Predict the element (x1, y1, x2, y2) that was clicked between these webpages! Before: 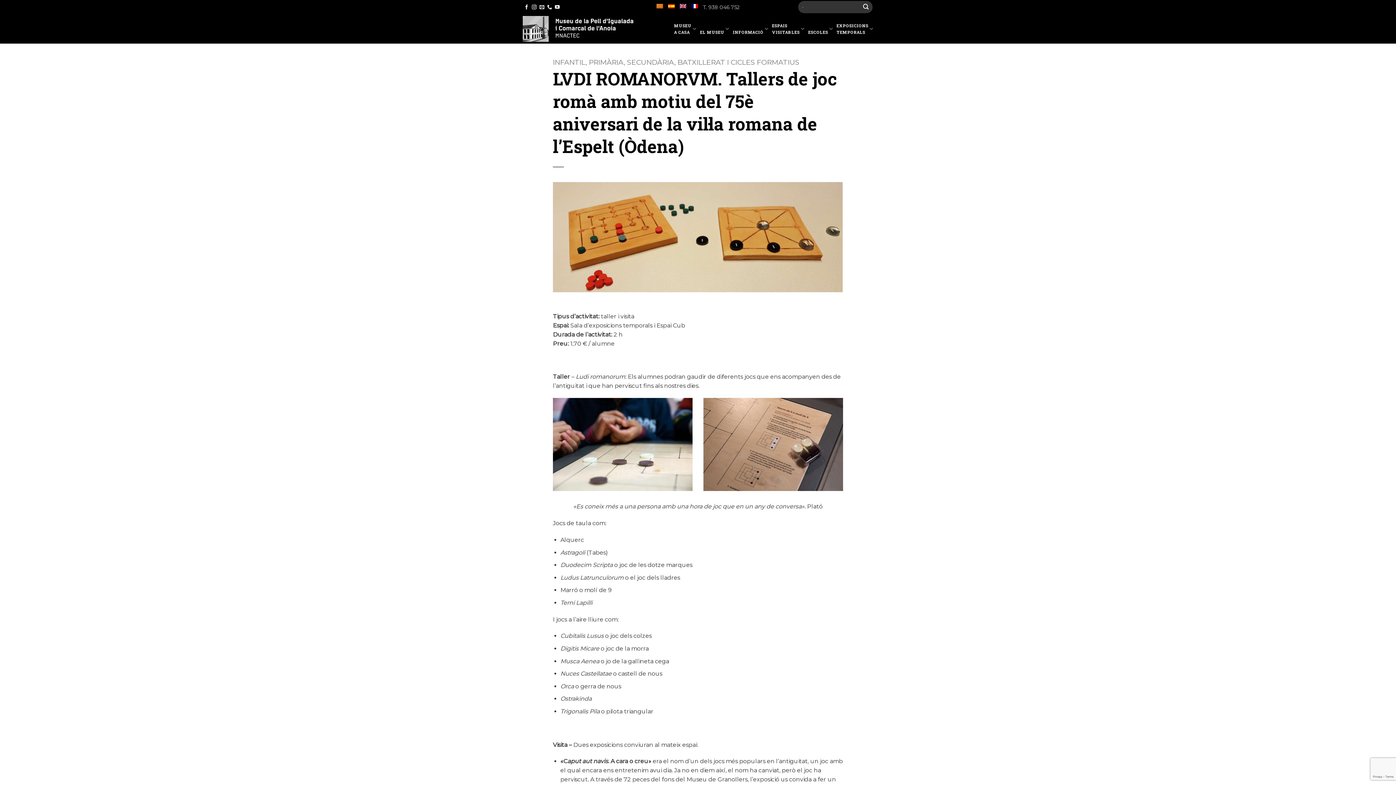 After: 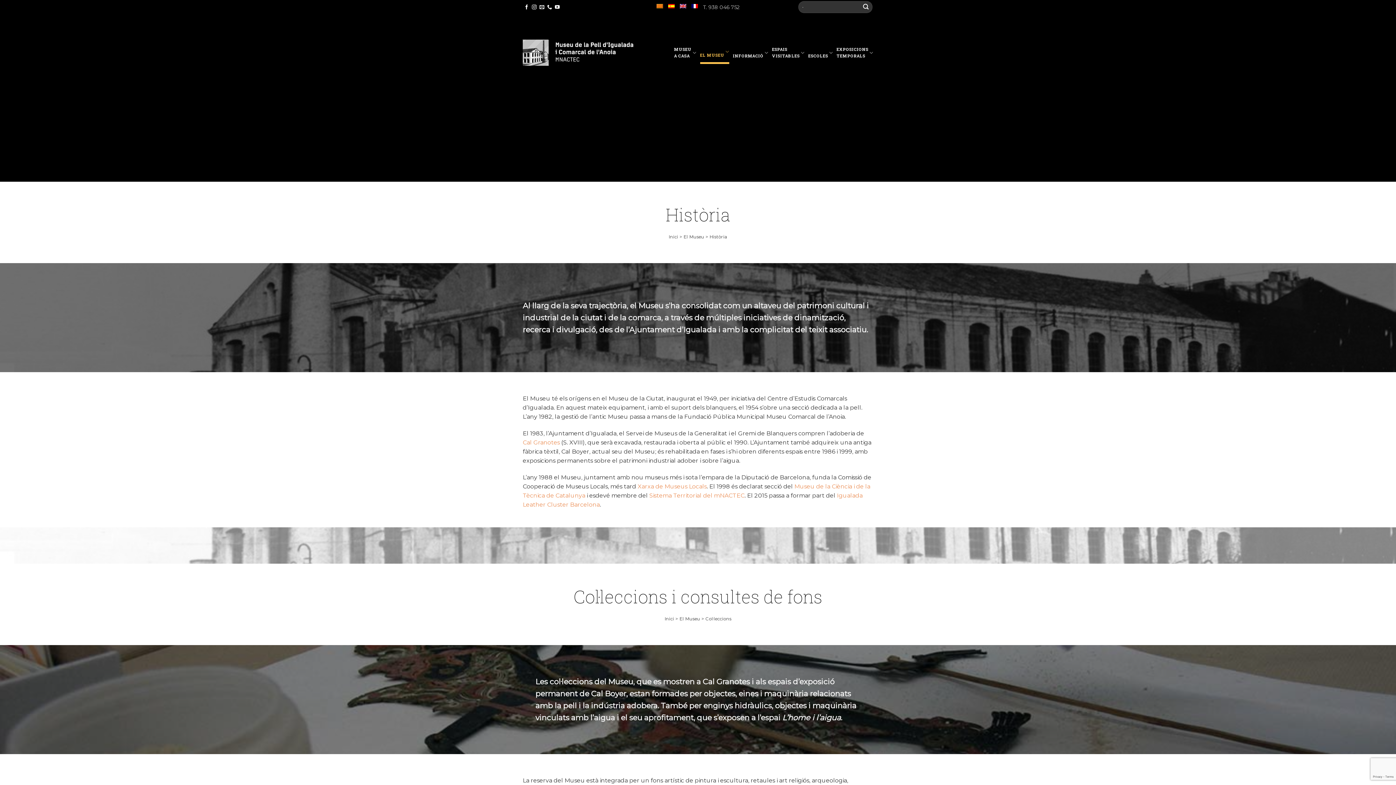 Action: label: 
EL MUSEU bbox: (700, 18, 729, 39)